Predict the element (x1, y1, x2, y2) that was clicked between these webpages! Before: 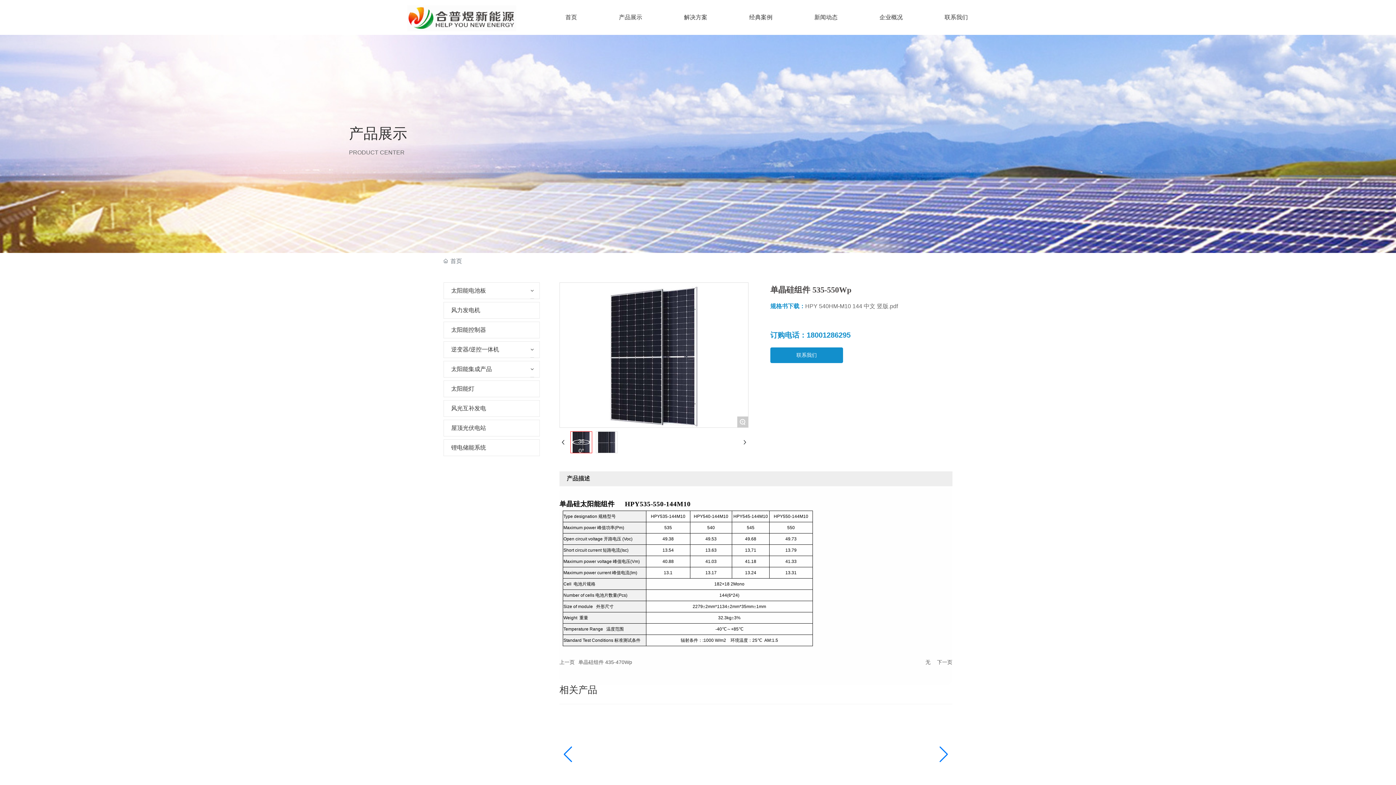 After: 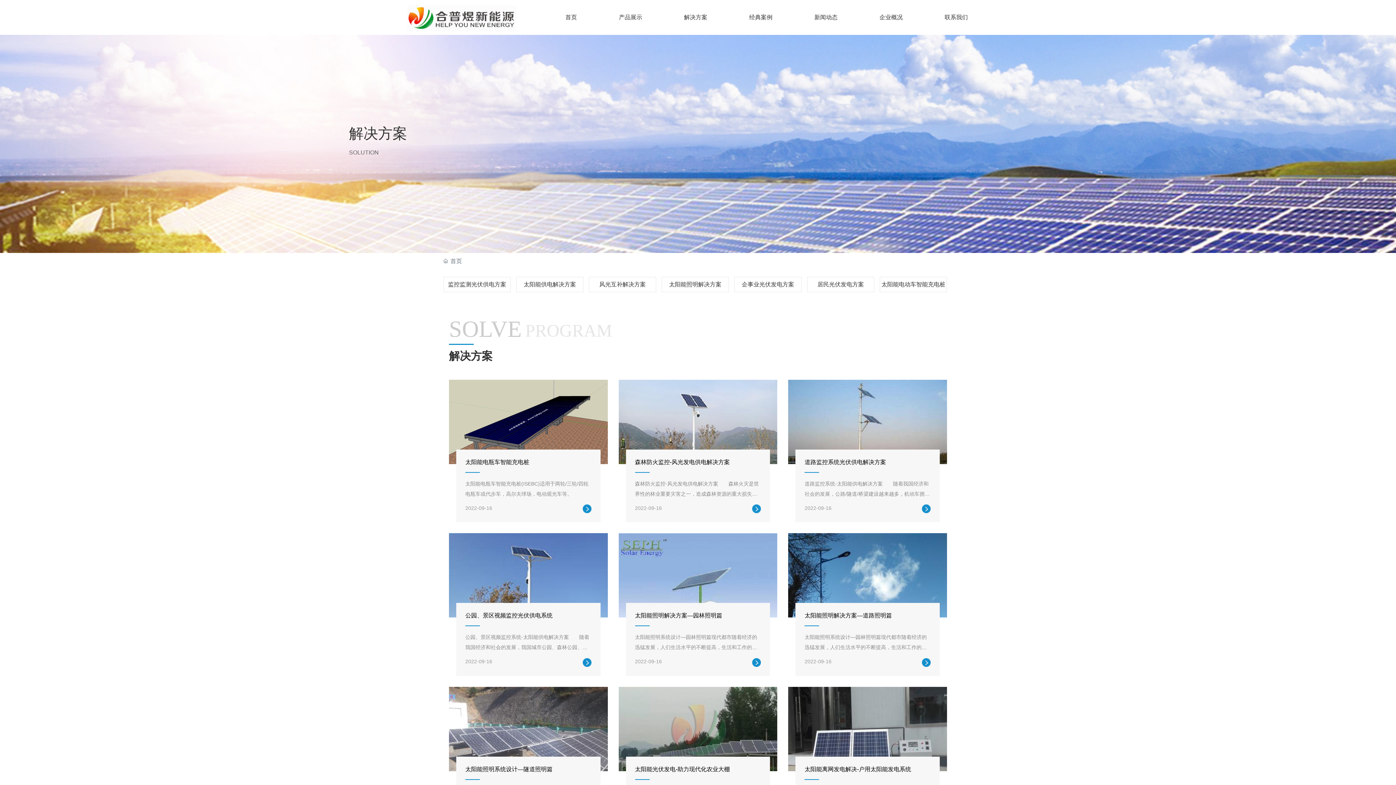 Action: bbox: (663, 13, 728, 21) label: 解决方案